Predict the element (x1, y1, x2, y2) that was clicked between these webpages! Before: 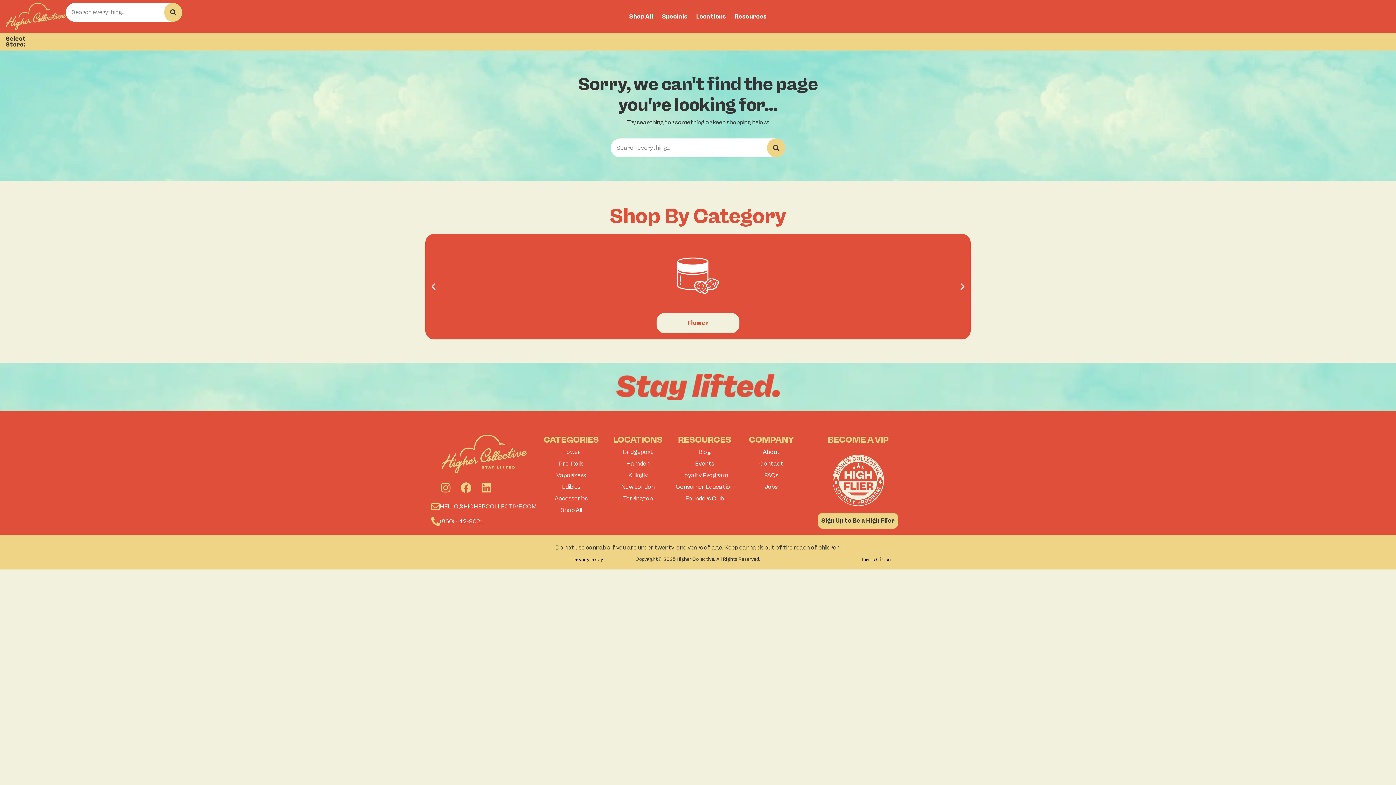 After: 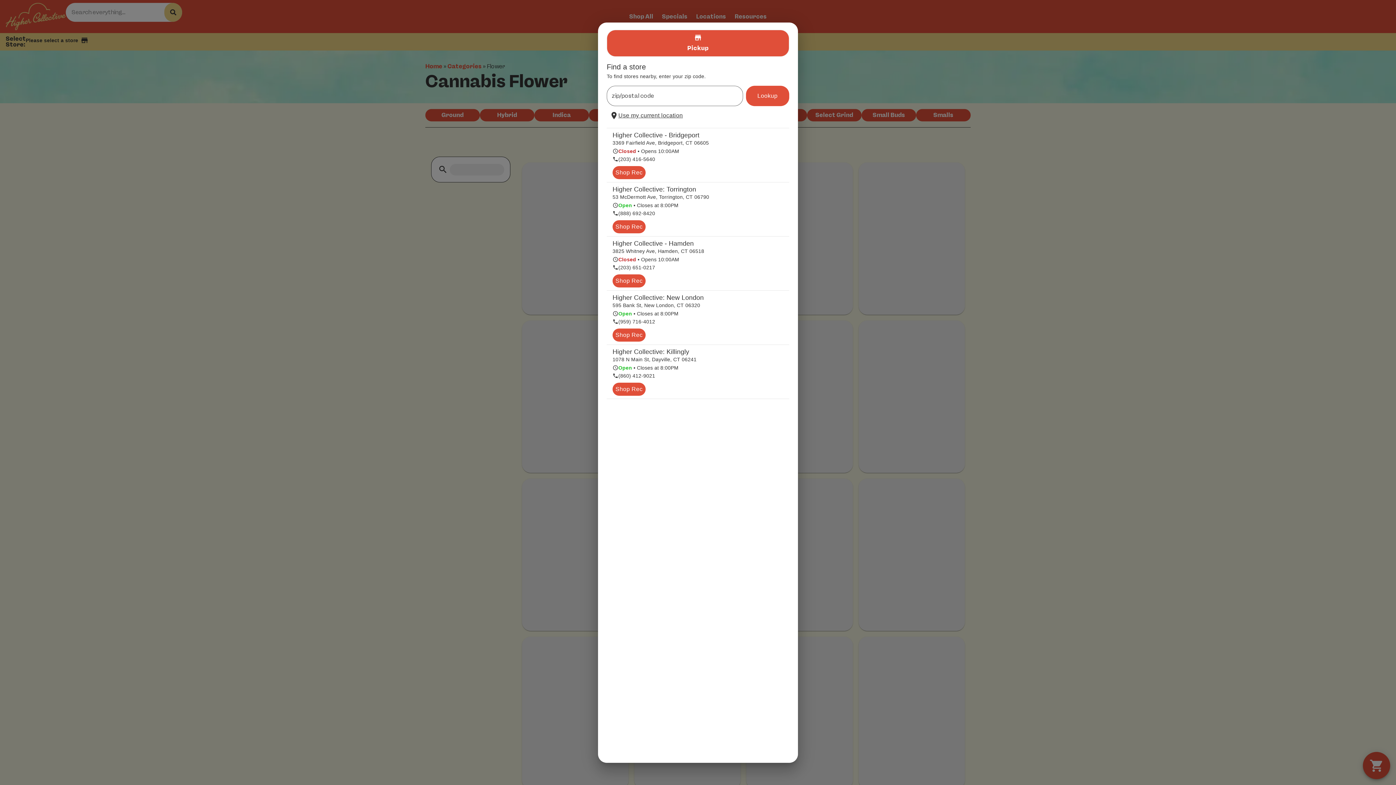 Action: bbox: (656, 312, 740, 333) label: Flower